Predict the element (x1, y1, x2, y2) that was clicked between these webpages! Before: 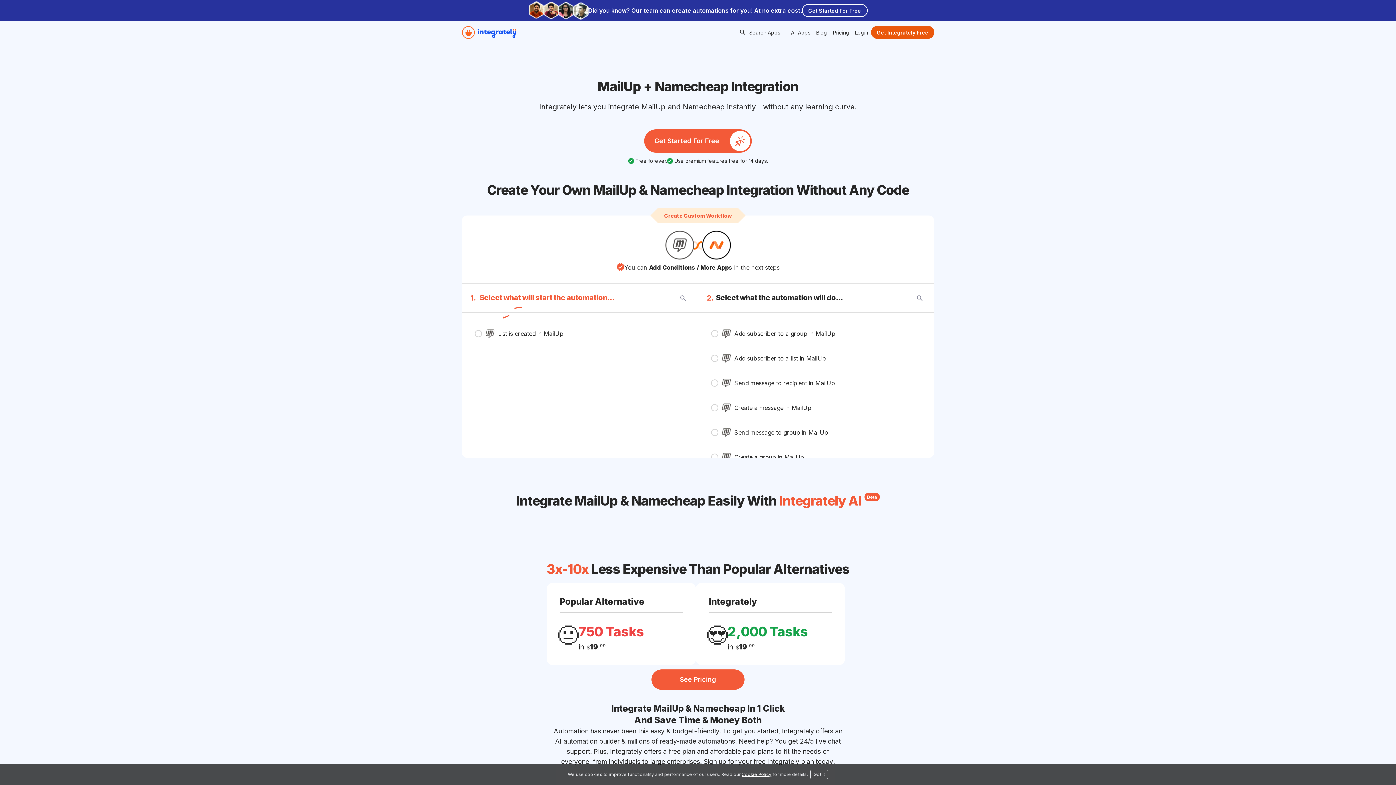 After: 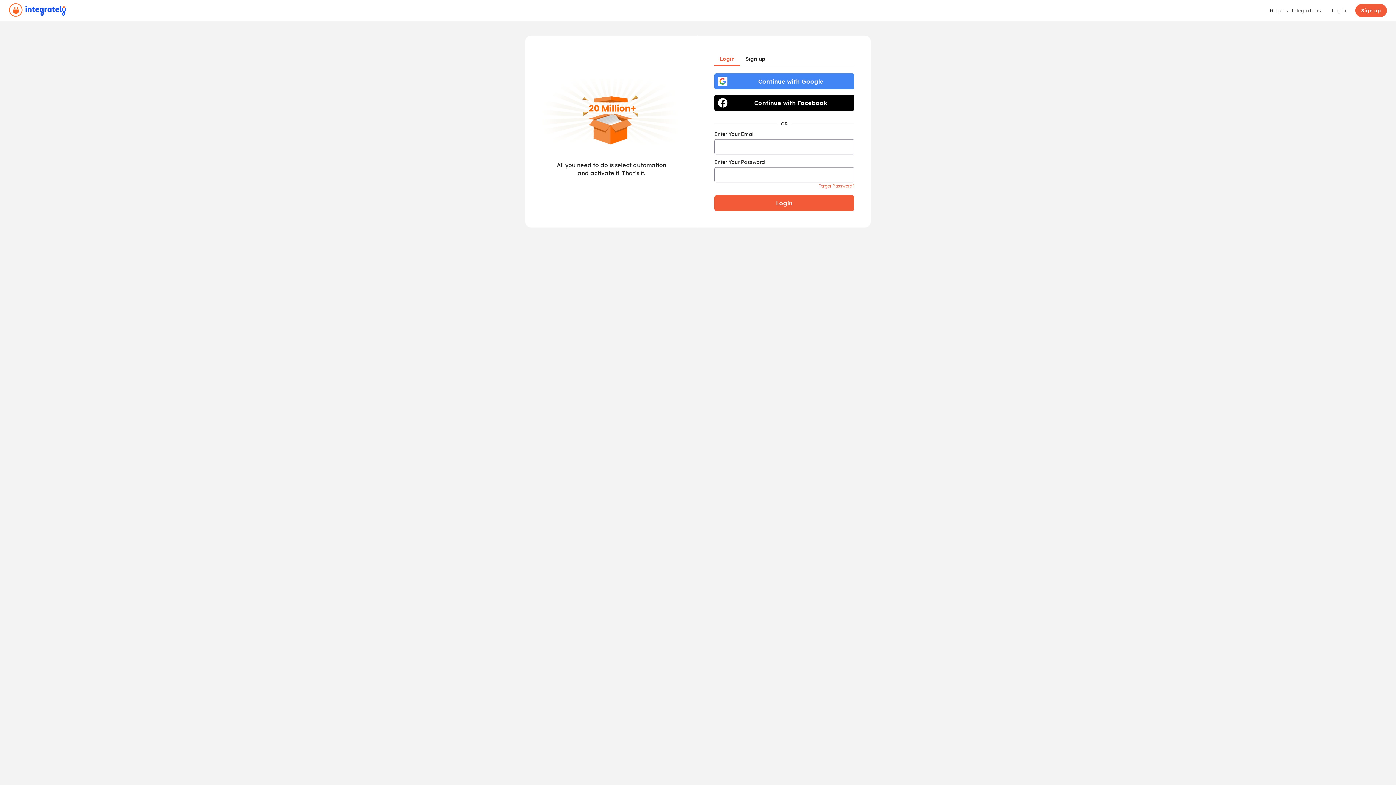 Action: bbox: (852, 25, 871, 38) label: Login